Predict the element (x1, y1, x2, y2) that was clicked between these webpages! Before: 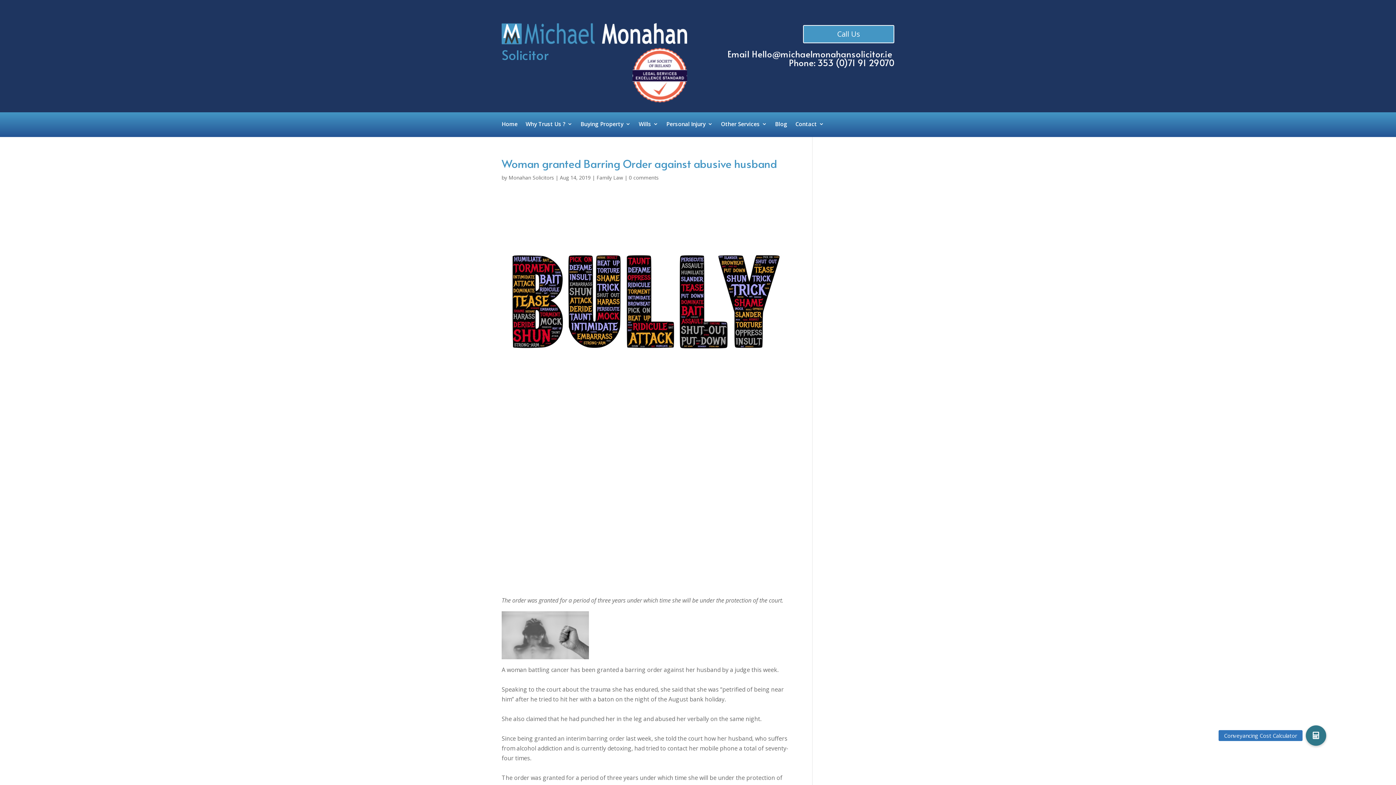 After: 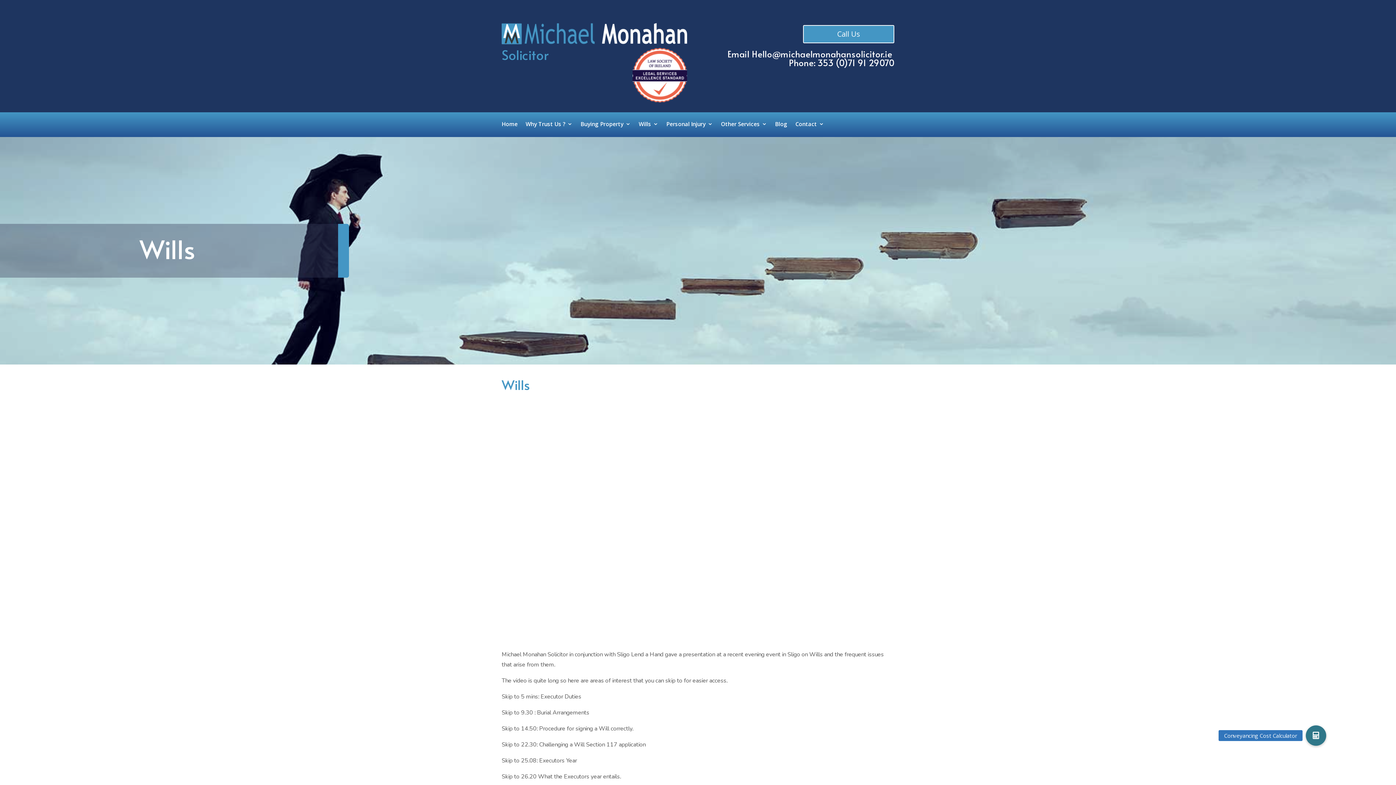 Action: bbox: (638, 121, 658, 136) label: Wills